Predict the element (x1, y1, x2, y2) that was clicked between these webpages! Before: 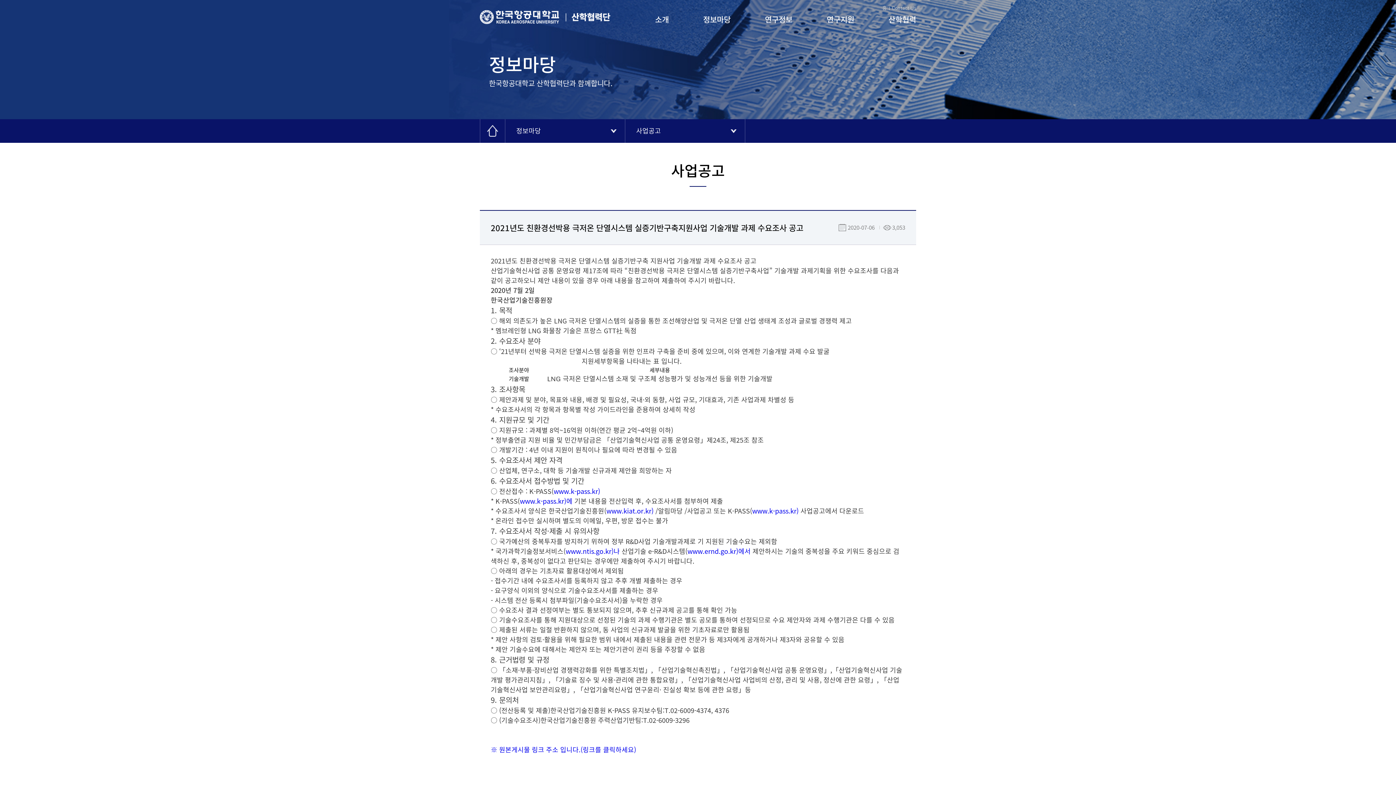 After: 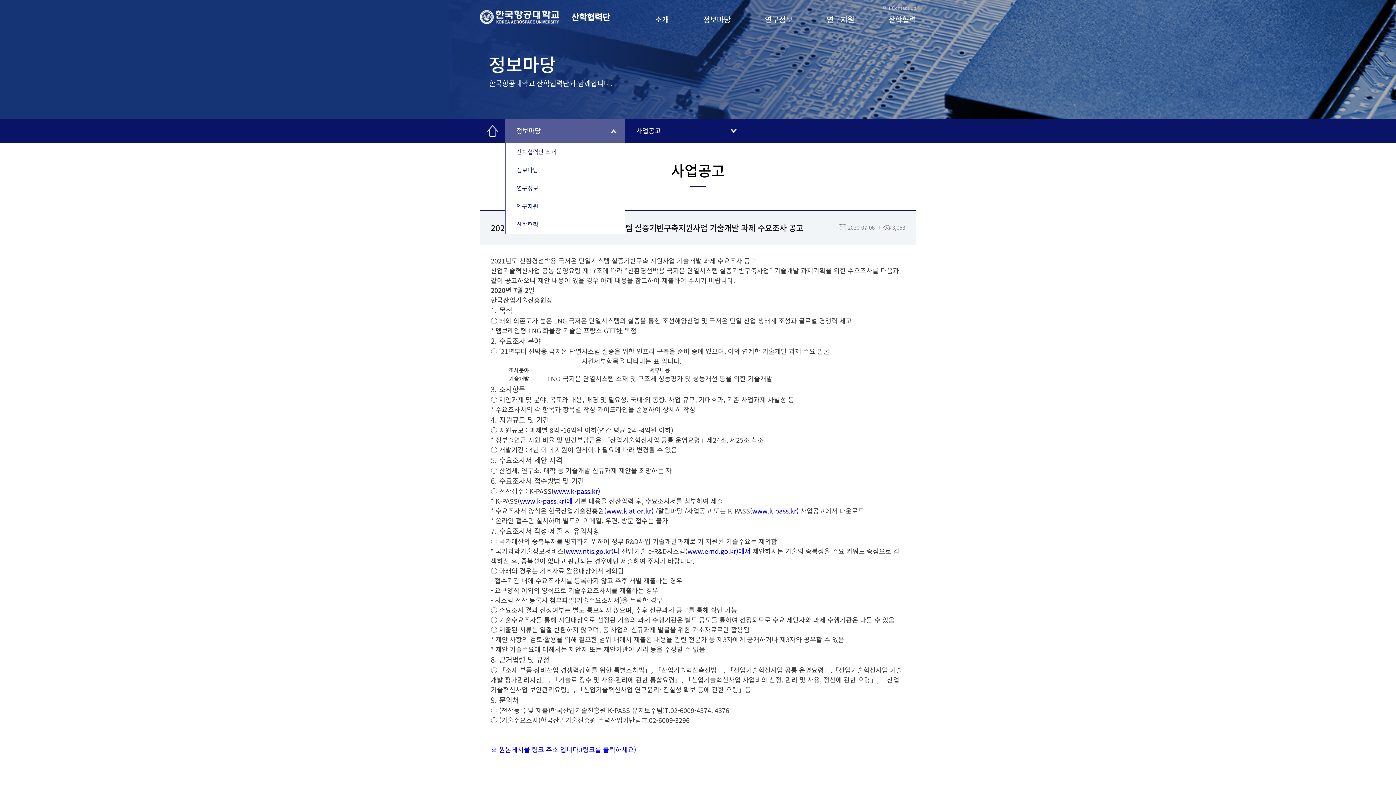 Action: bbox: (505, 119, 625, 142) label: 정보마당